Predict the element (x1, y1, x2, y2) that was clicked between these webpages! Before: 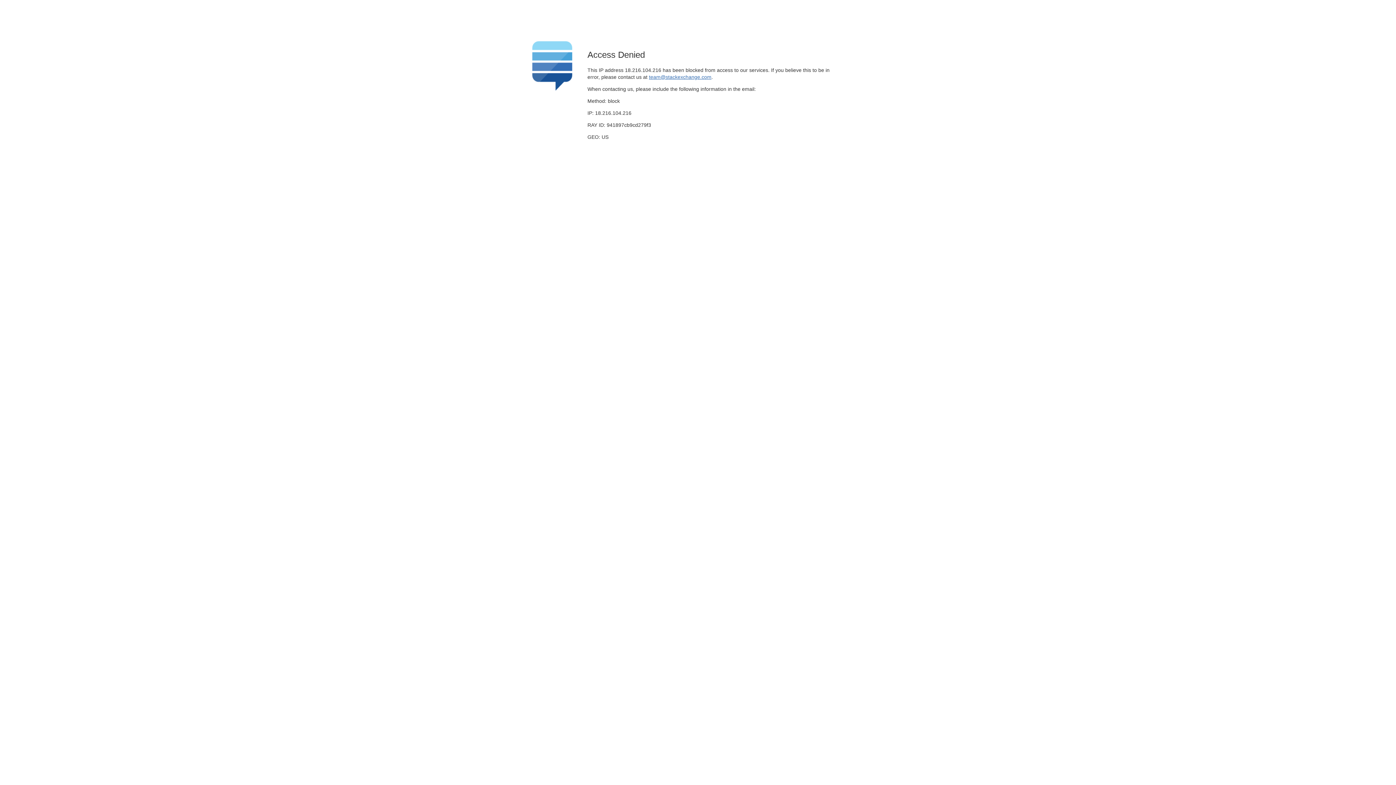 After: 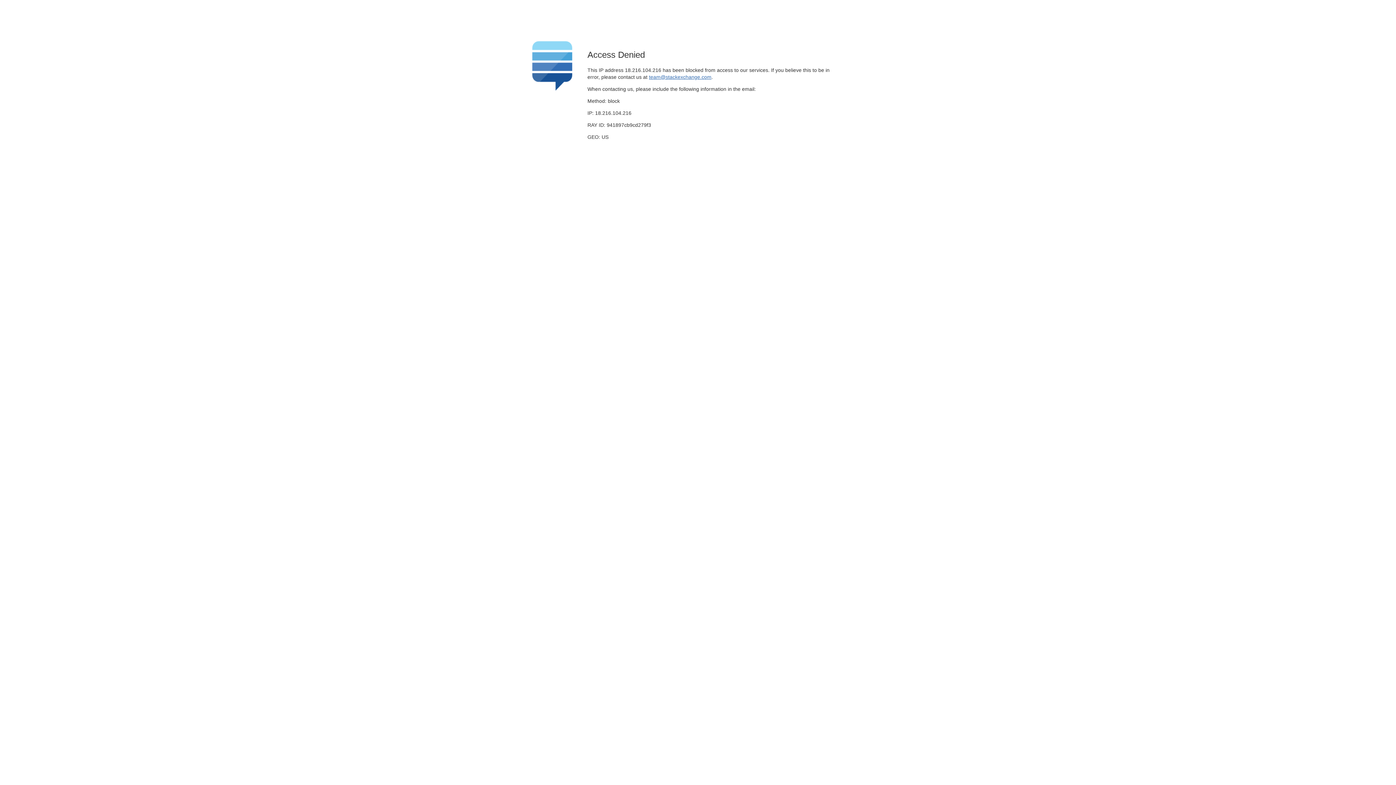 Action: bbox: (649, 74, 711, 79) label: team@stackexchange.com